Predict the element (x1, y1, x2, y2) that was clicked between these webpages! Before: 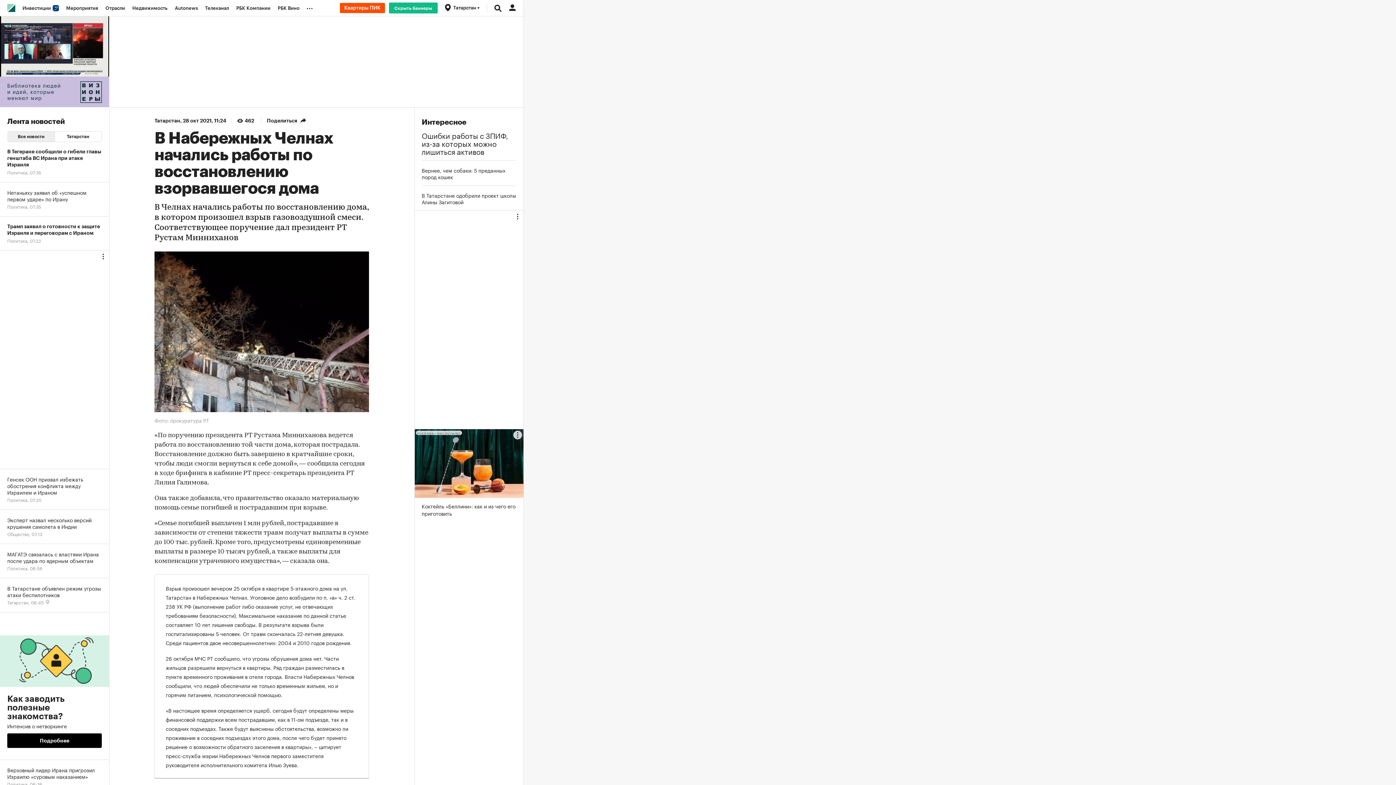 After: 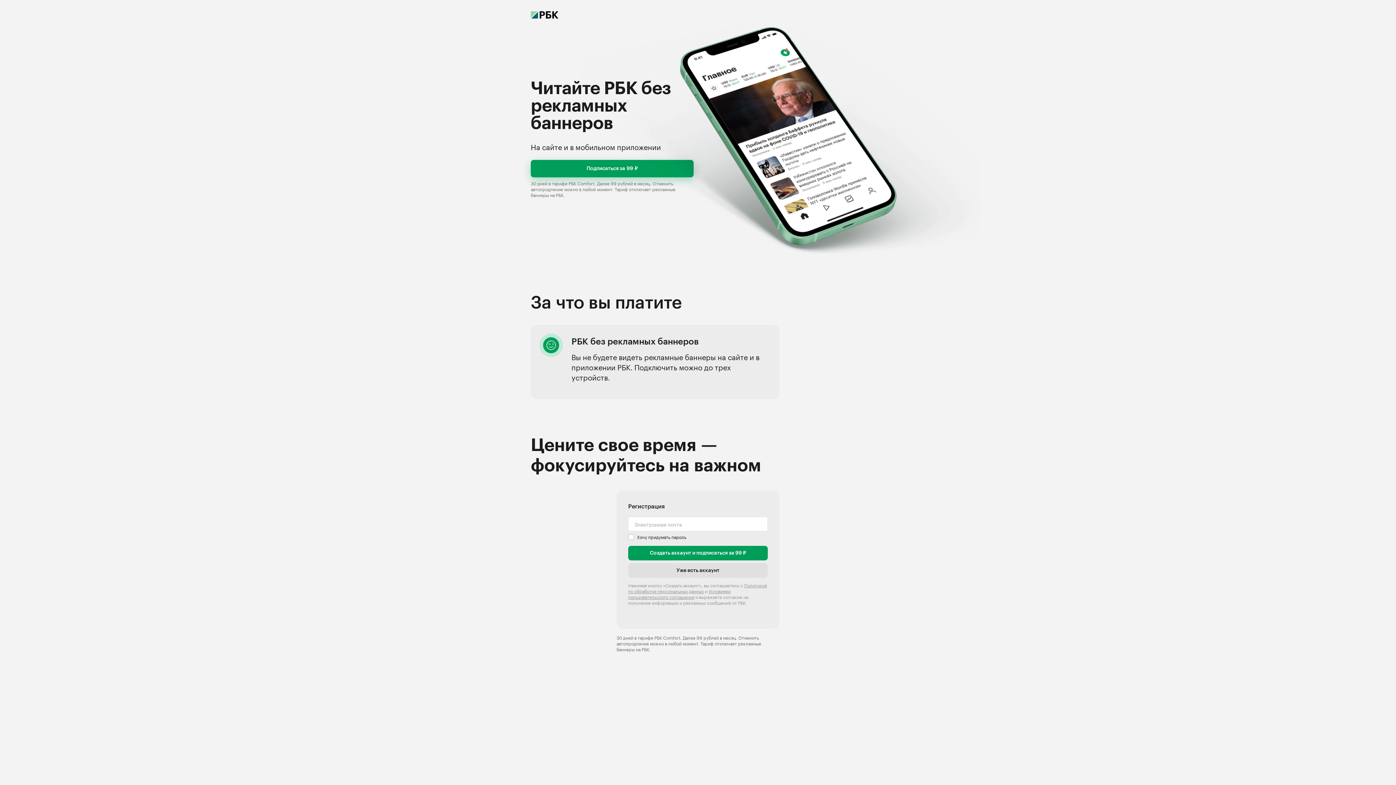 Action: label: Скрыть баннеры bbox: (389, 2, 437, 13)